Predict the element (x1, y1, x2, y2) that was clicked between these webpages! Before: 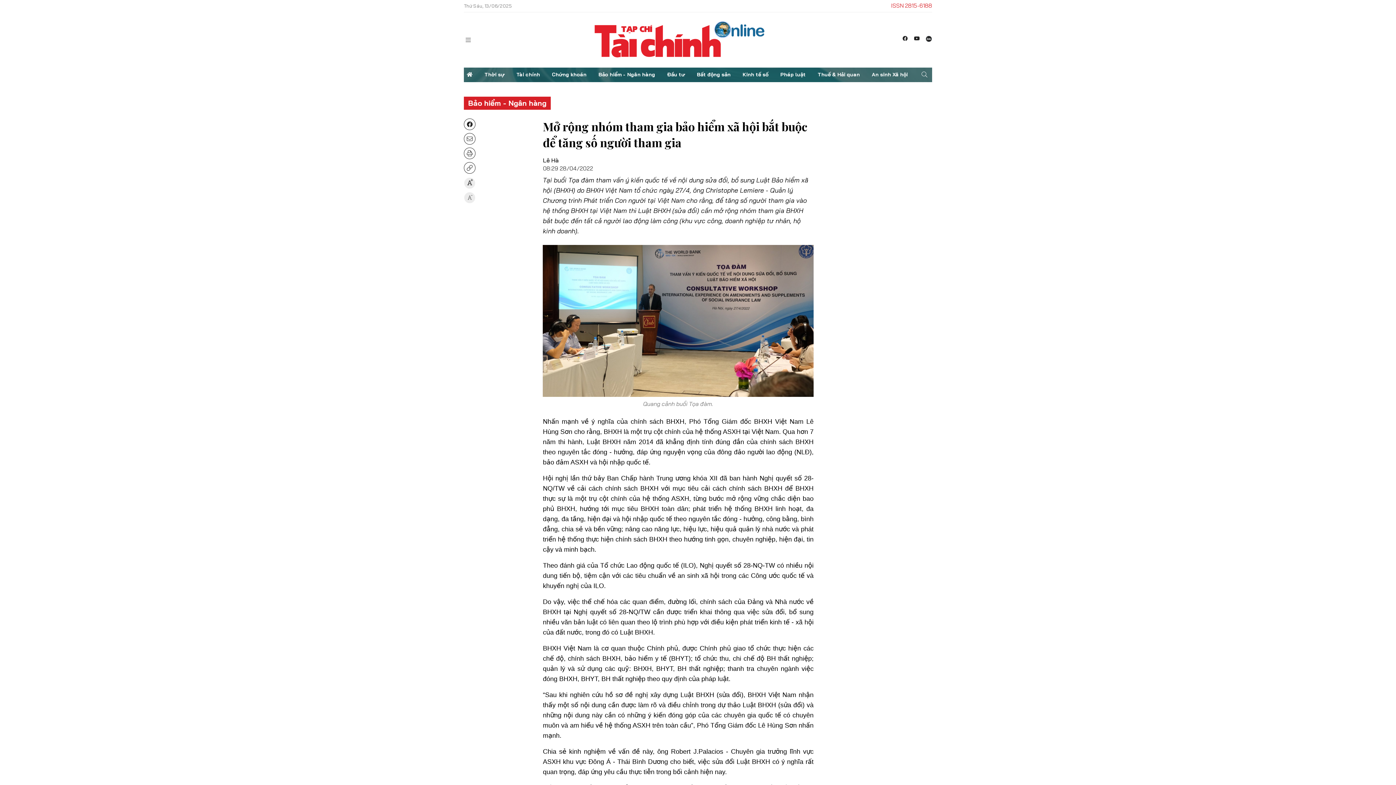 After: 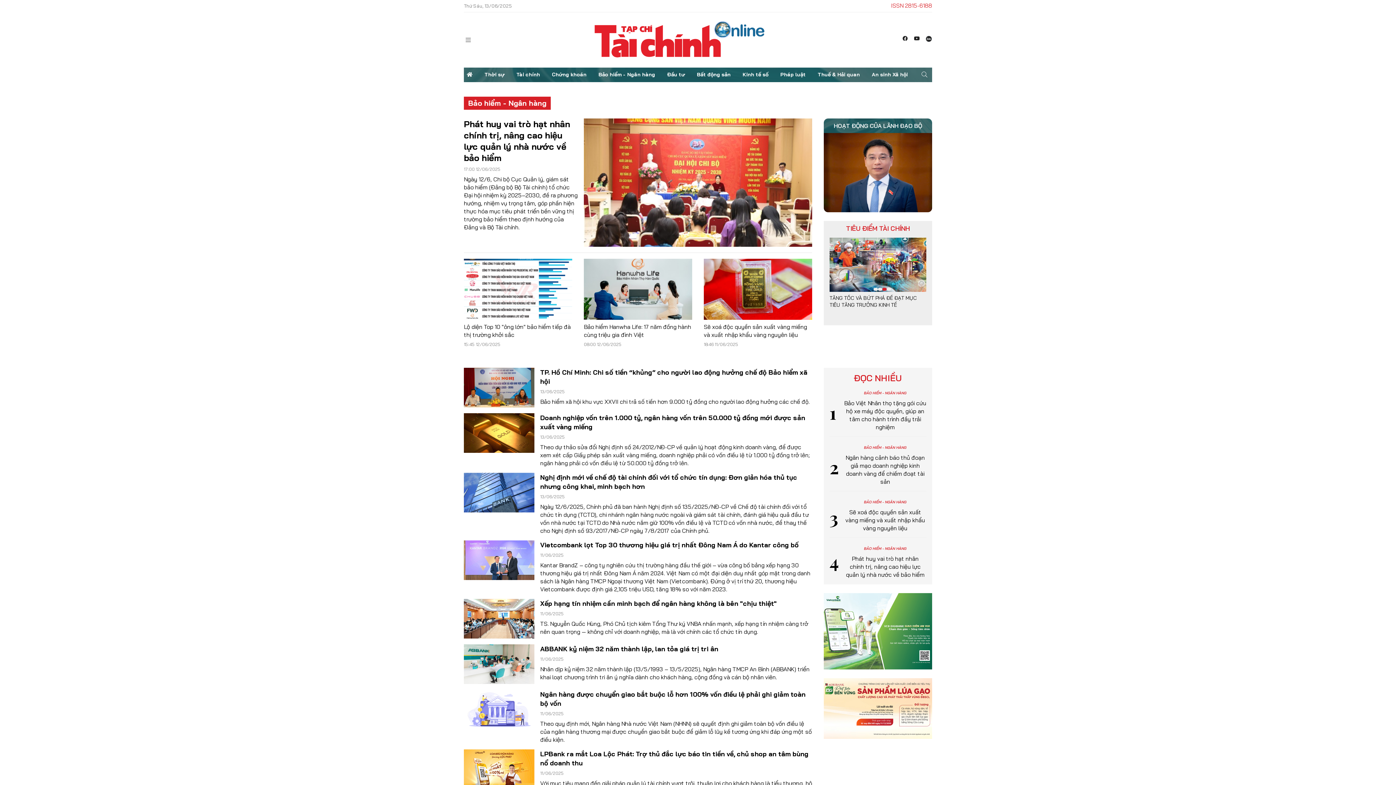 Action: bbox: (595, 67, 658, 82) label: Bảo hiểm - Ngân hàng